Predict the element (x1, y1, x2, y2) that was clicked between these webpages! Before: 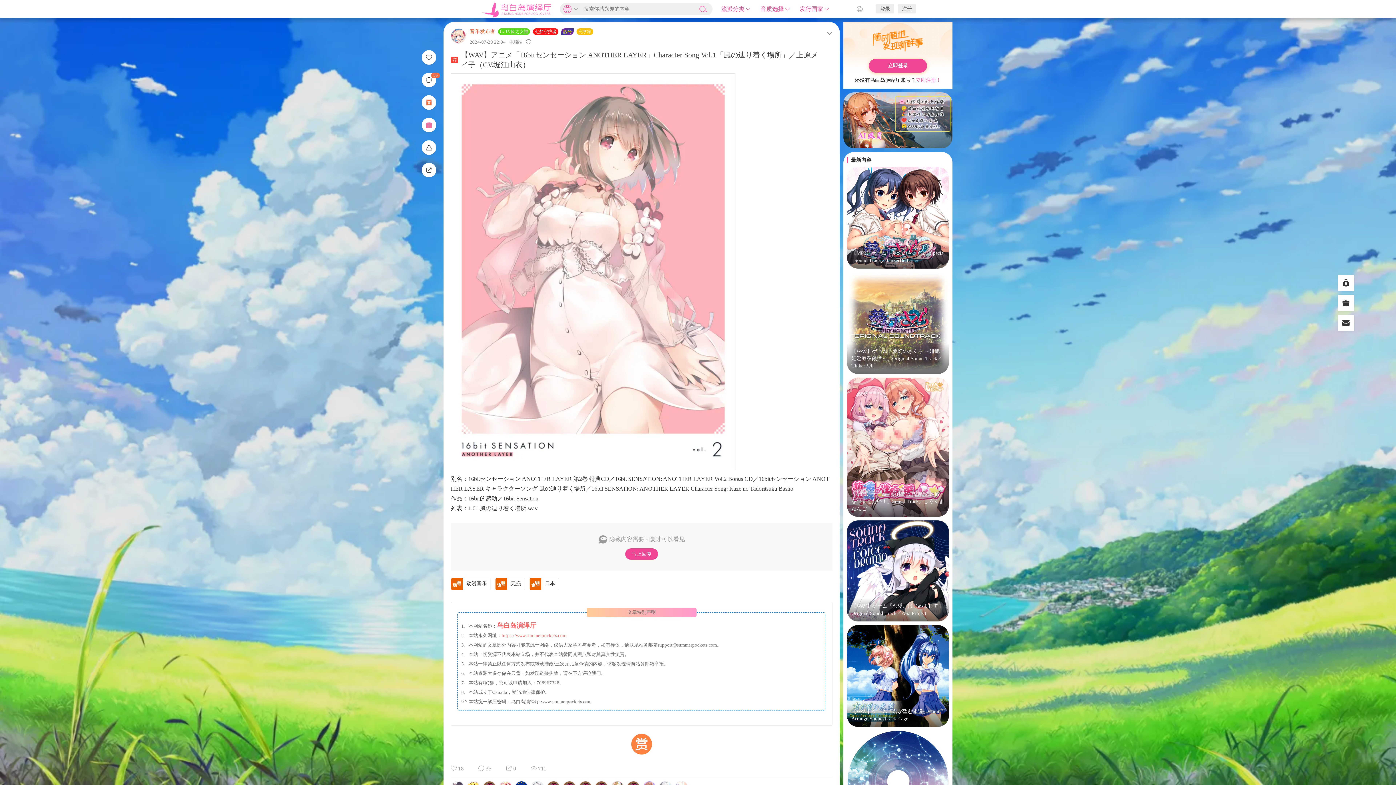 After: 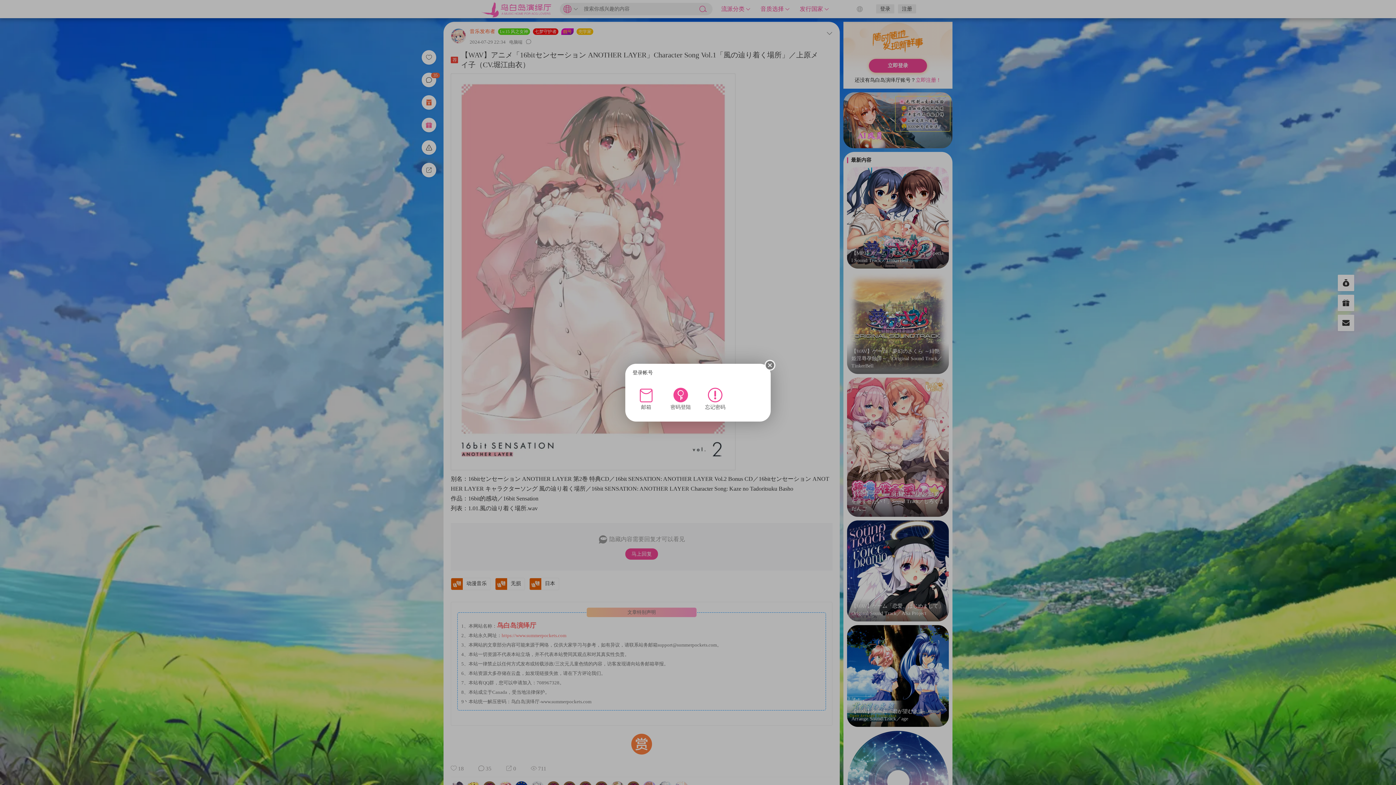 Action: label: 立即登录 bbox: (869, 58, 927, 72)